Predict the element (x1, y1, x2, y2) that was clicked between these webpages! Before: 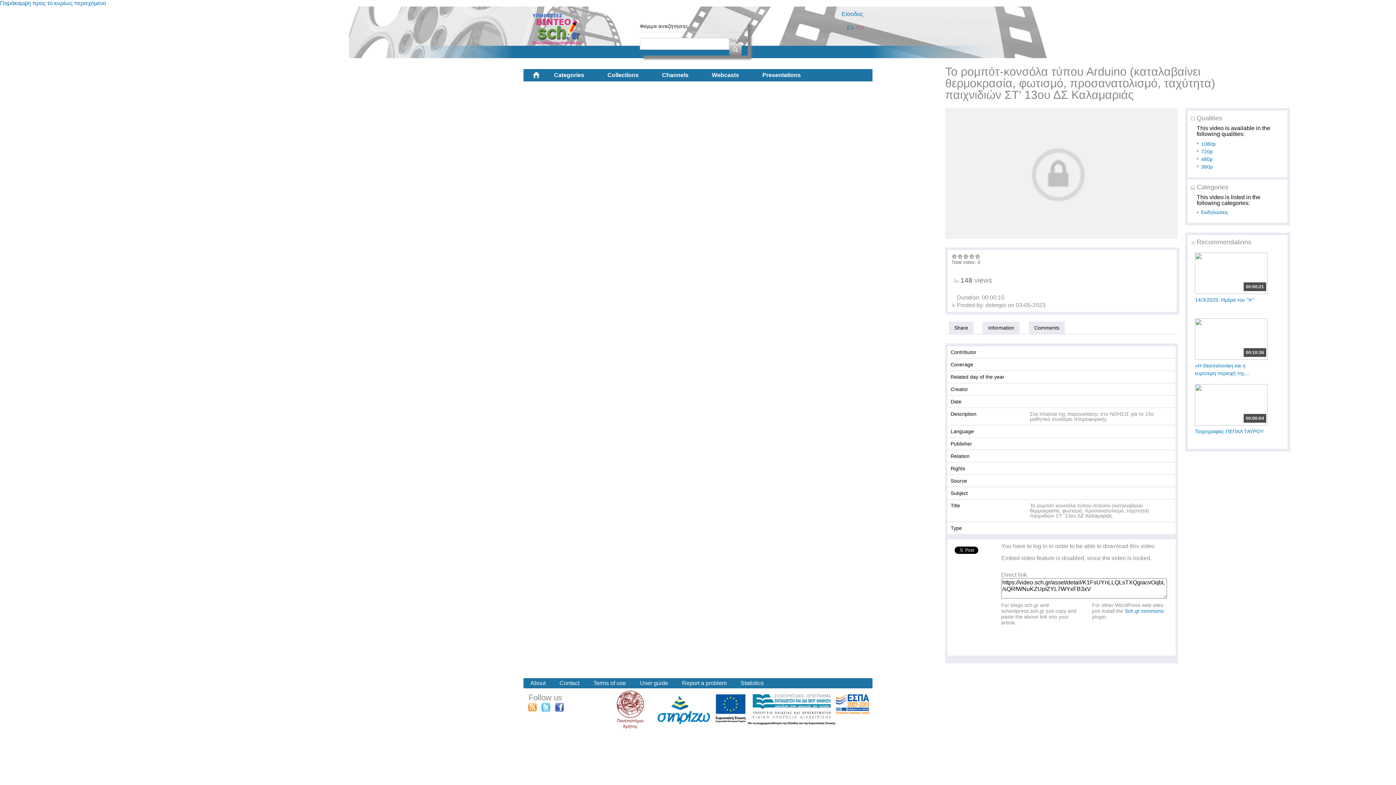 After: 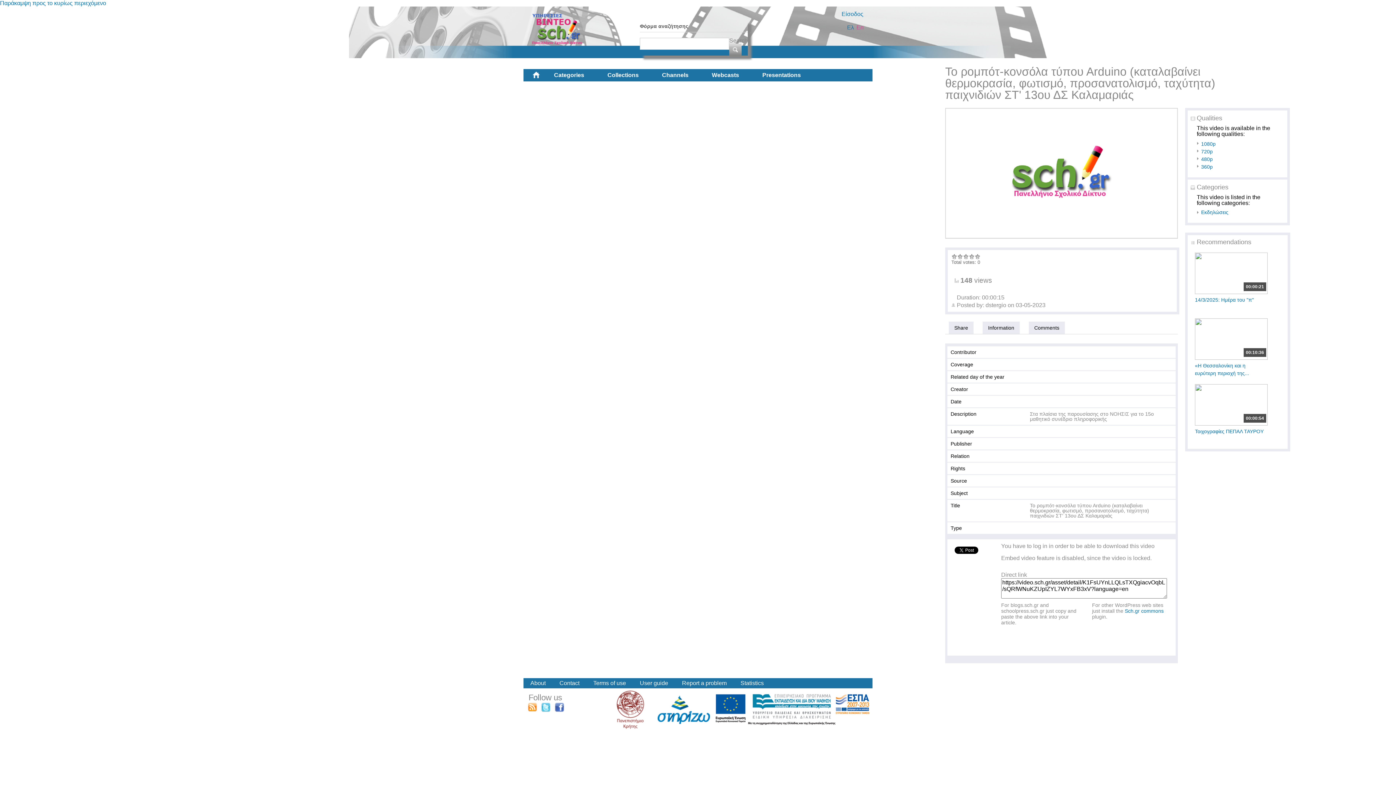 Action: bbox: (949, 321, 973, 334) label: Share